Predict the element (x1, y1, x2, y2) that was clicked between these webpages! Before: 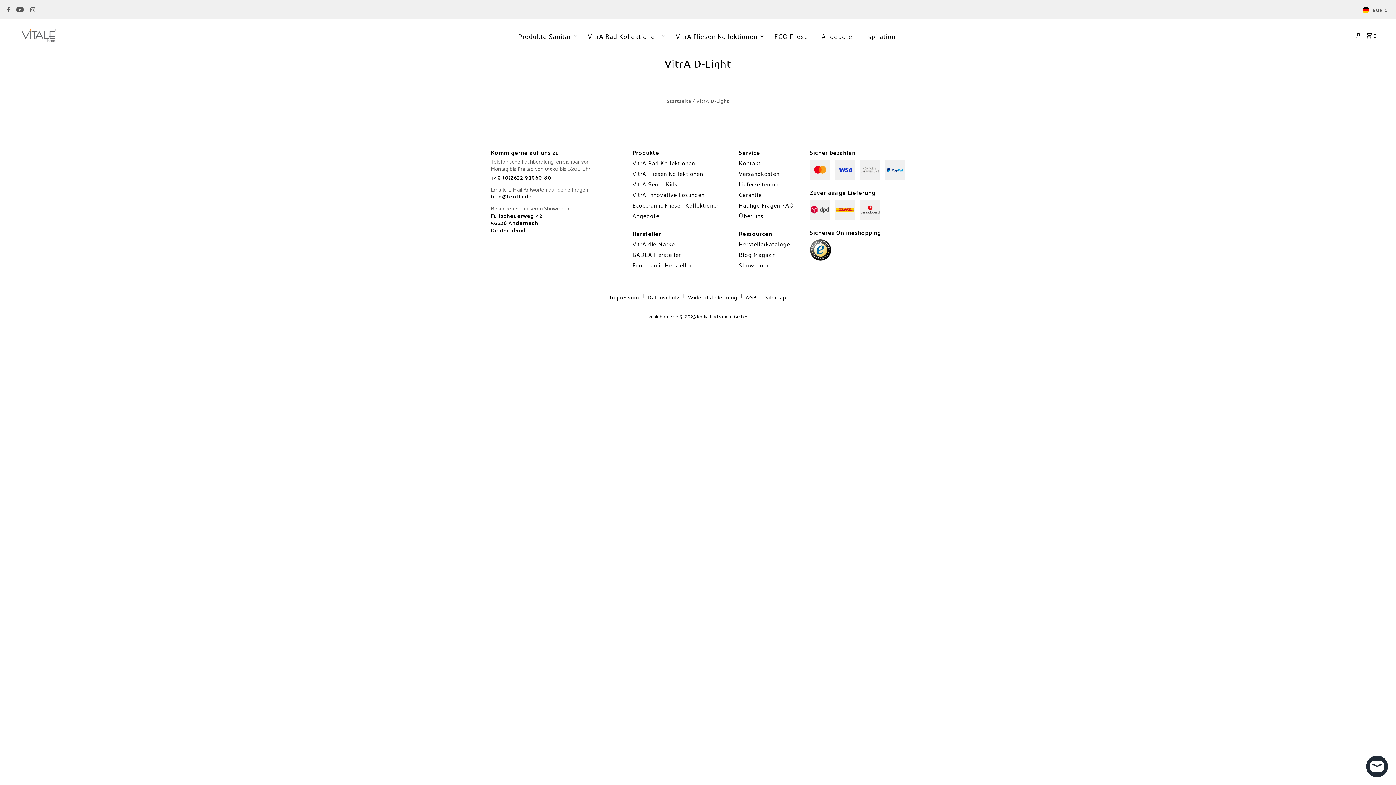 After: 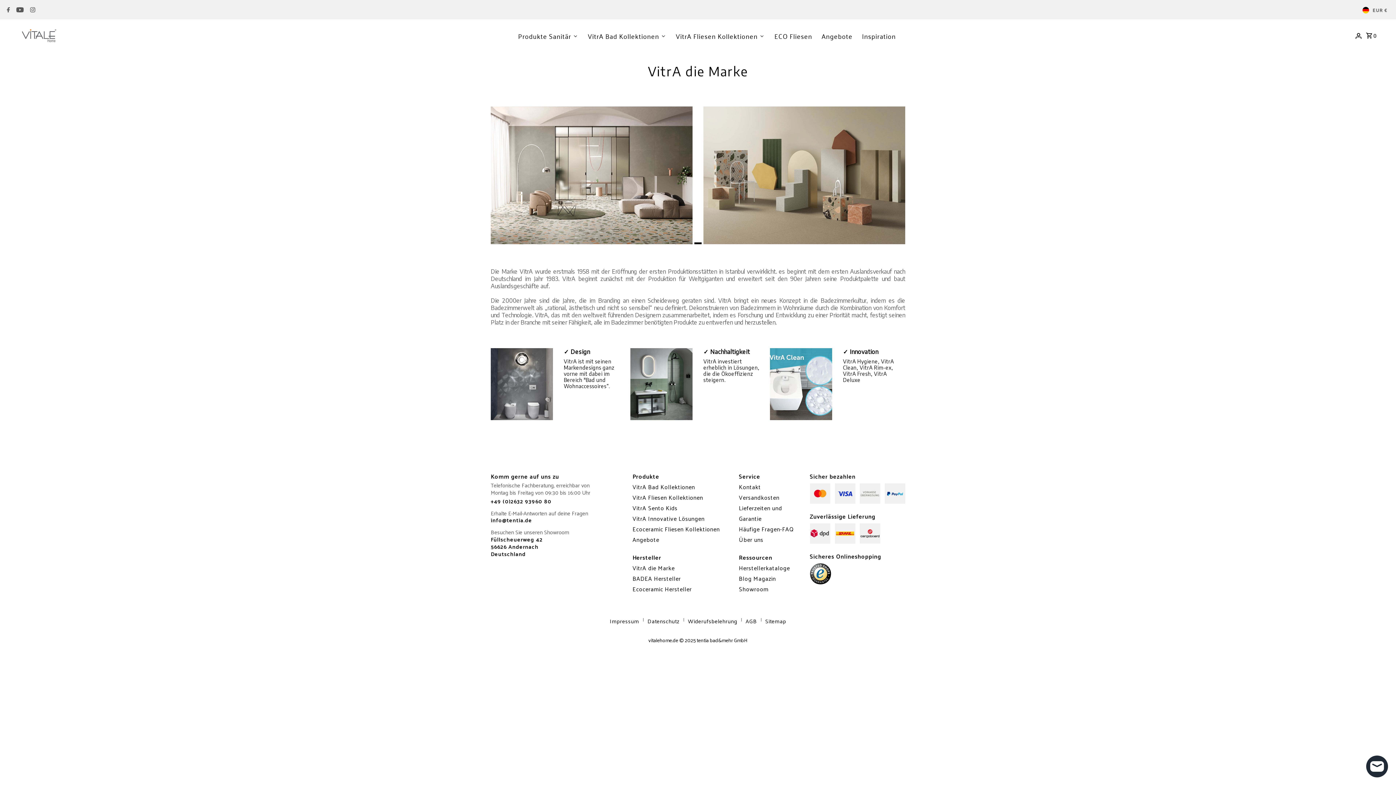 Action: label: VitrA die Marke bbox: (632, 238, 674, 249)